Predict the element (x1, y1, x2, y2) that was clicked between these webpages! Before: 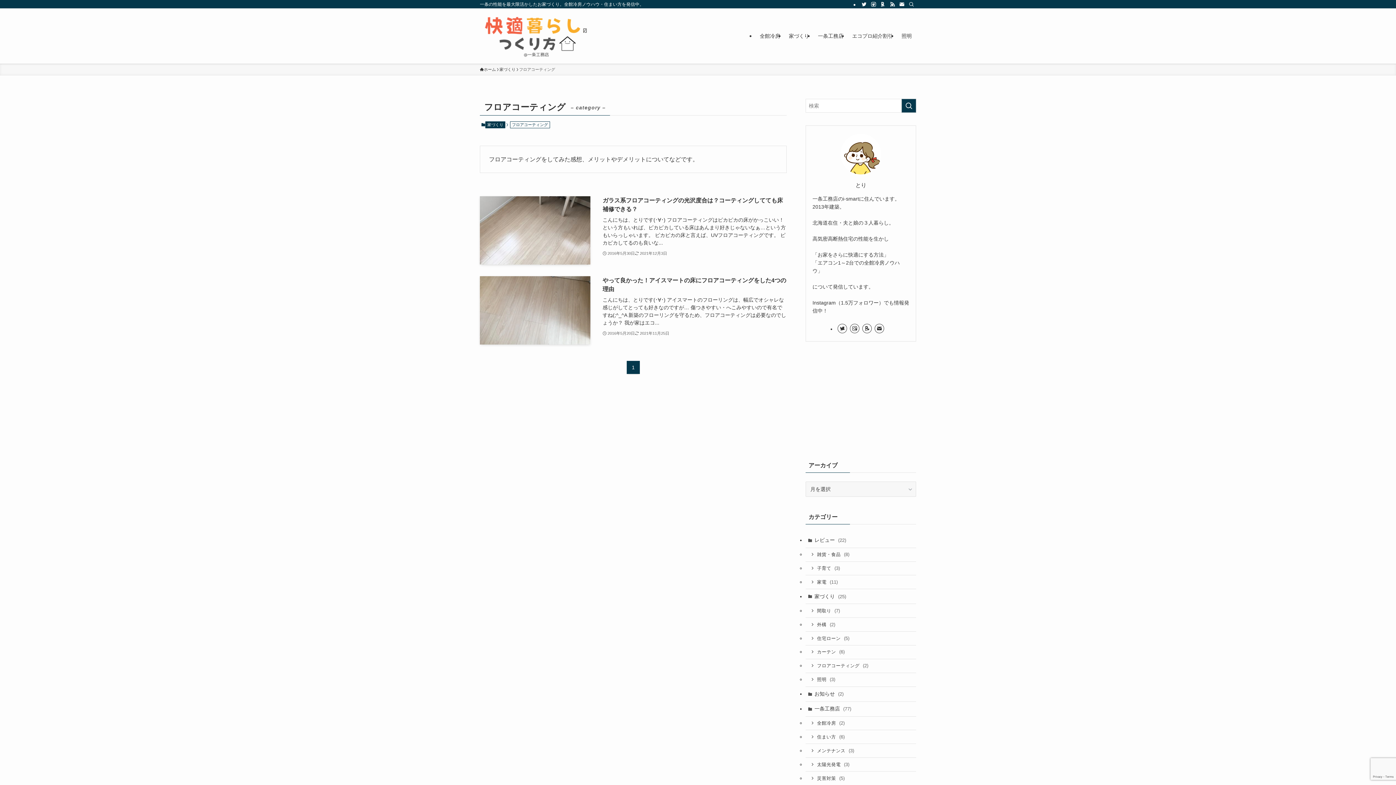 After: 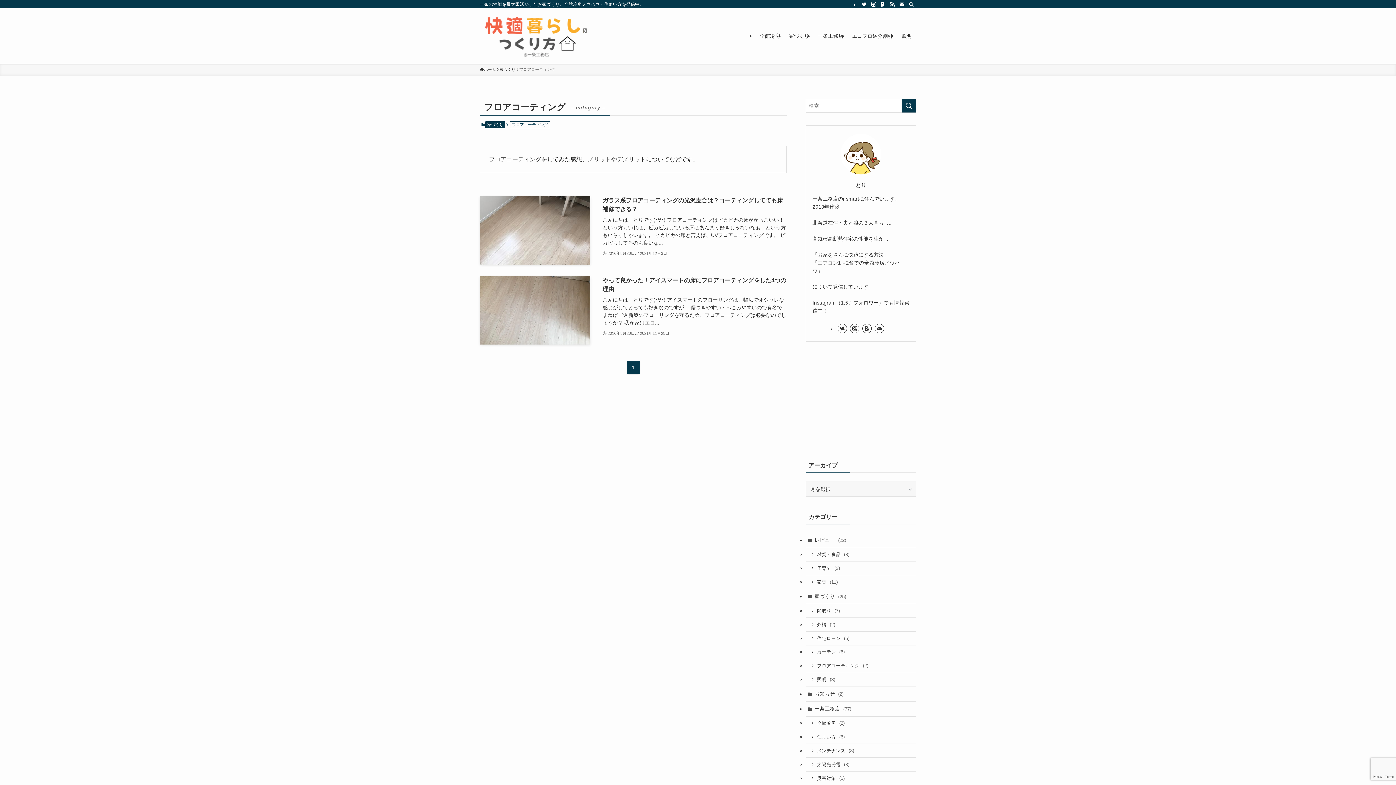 Action: bbox: (805, 659, 916, 673) label: フロアコーティング (2)